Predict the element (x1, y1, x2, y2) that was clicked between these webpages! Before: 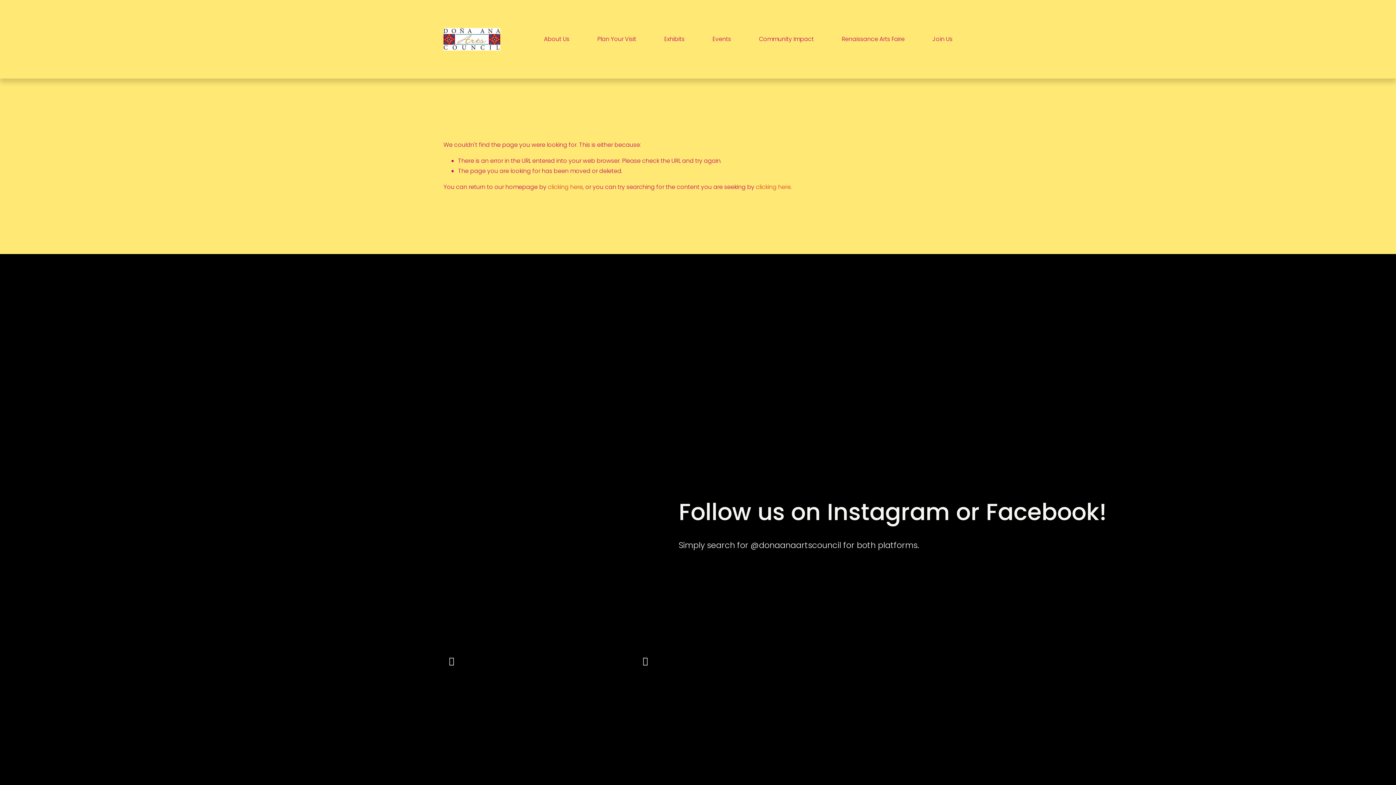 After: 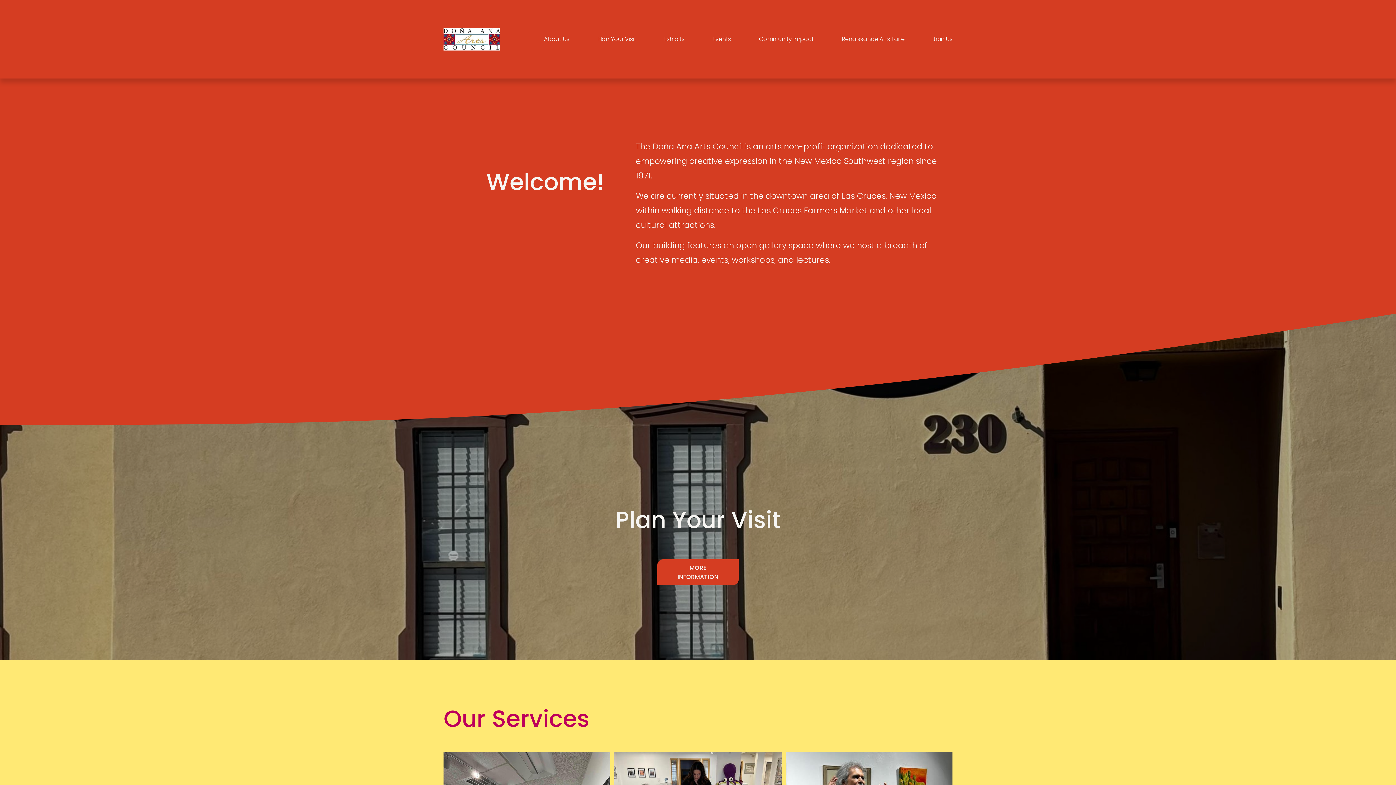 Action: label: clicking here bbox: (548, 182, 582, 191)